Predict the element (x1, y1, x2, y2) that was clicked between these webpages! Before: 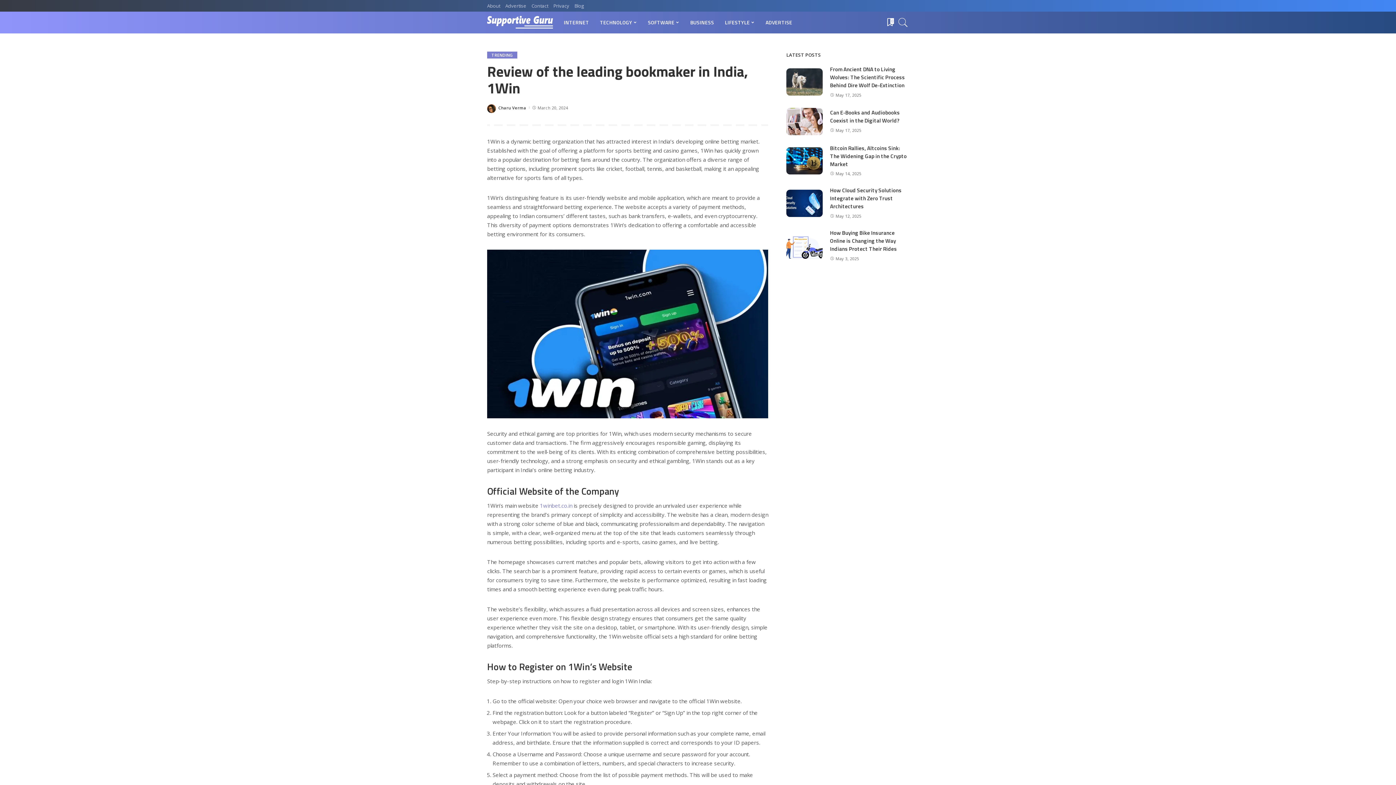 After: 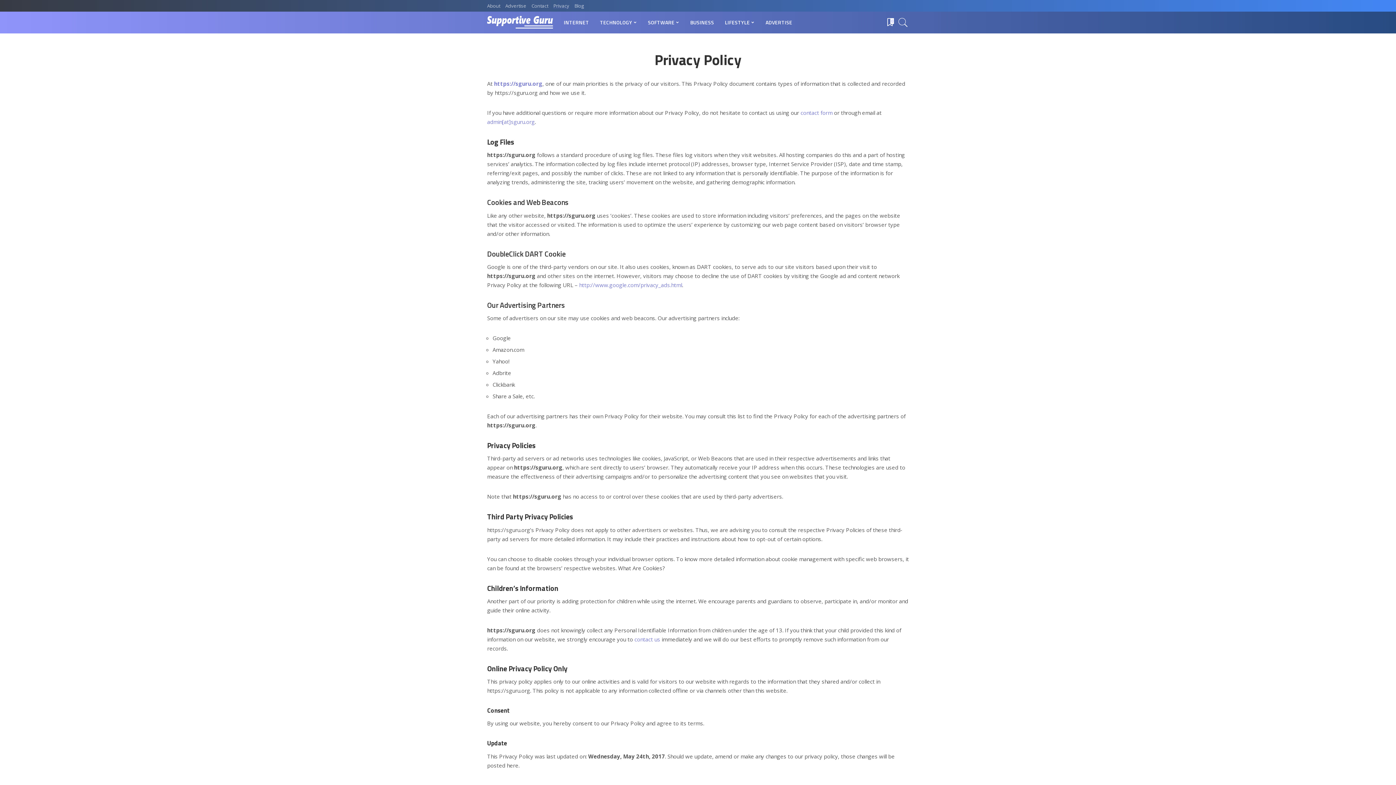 Action: label: Privacy bbox: (550, 2, 572, 8)